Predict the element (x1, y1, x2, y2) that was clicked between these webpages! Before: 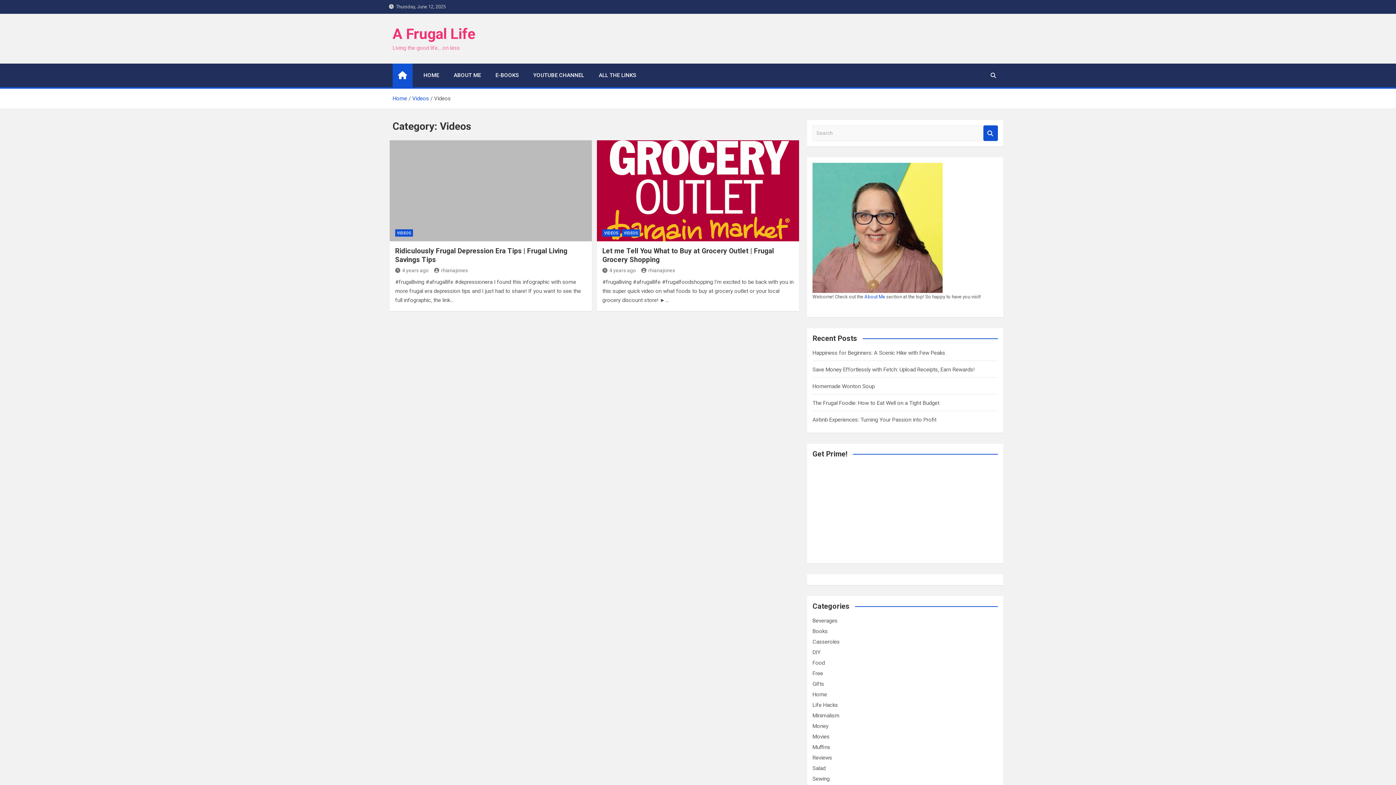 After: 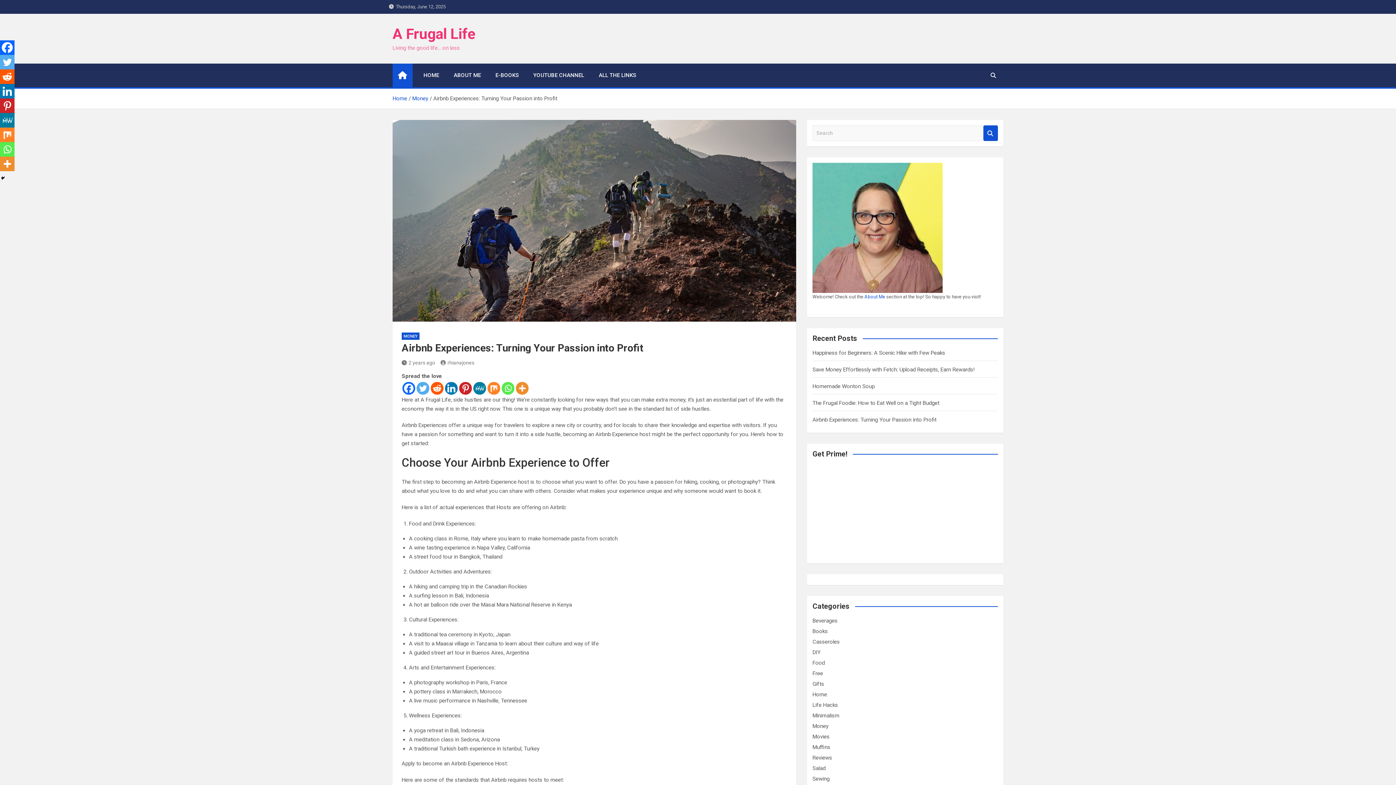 Action: bbox: (812, 416, 936, 423) label: Airbnb Experiences: Turning Your Passion into Profit